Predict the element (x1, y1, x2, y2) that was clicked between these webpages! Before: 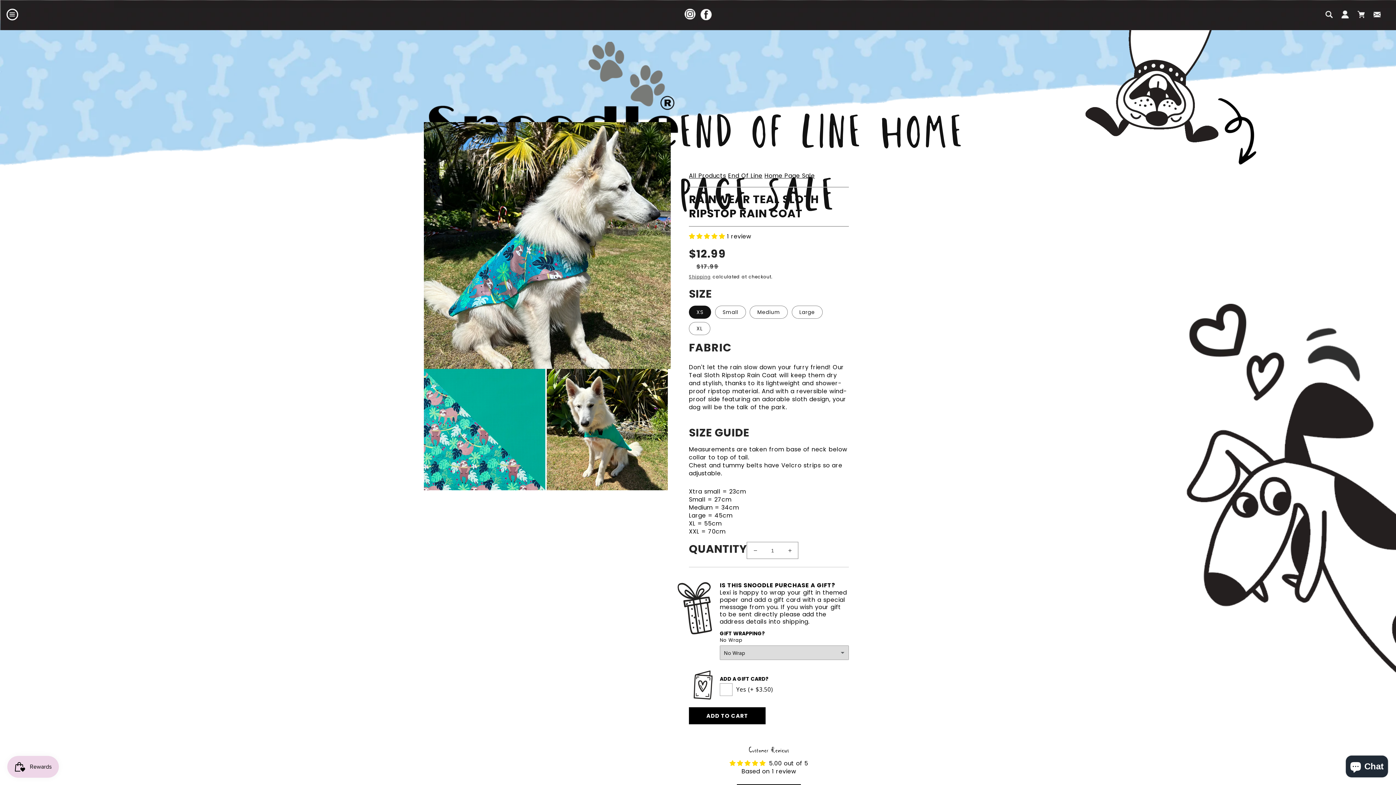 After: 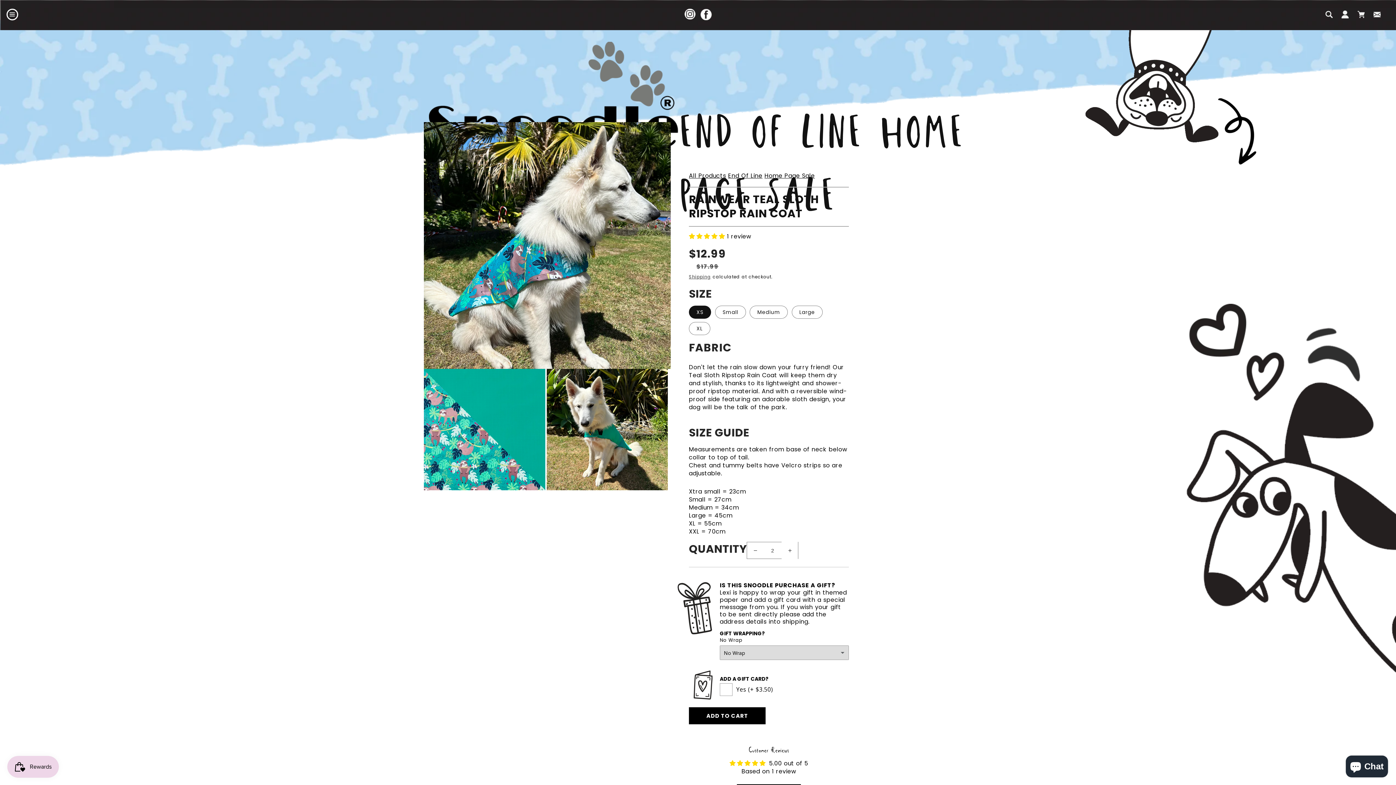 Action: bbox: (781, 542, 798, 559) label: Increase quantity for Rainwear Teal Sloth Ripstop Rain Coat